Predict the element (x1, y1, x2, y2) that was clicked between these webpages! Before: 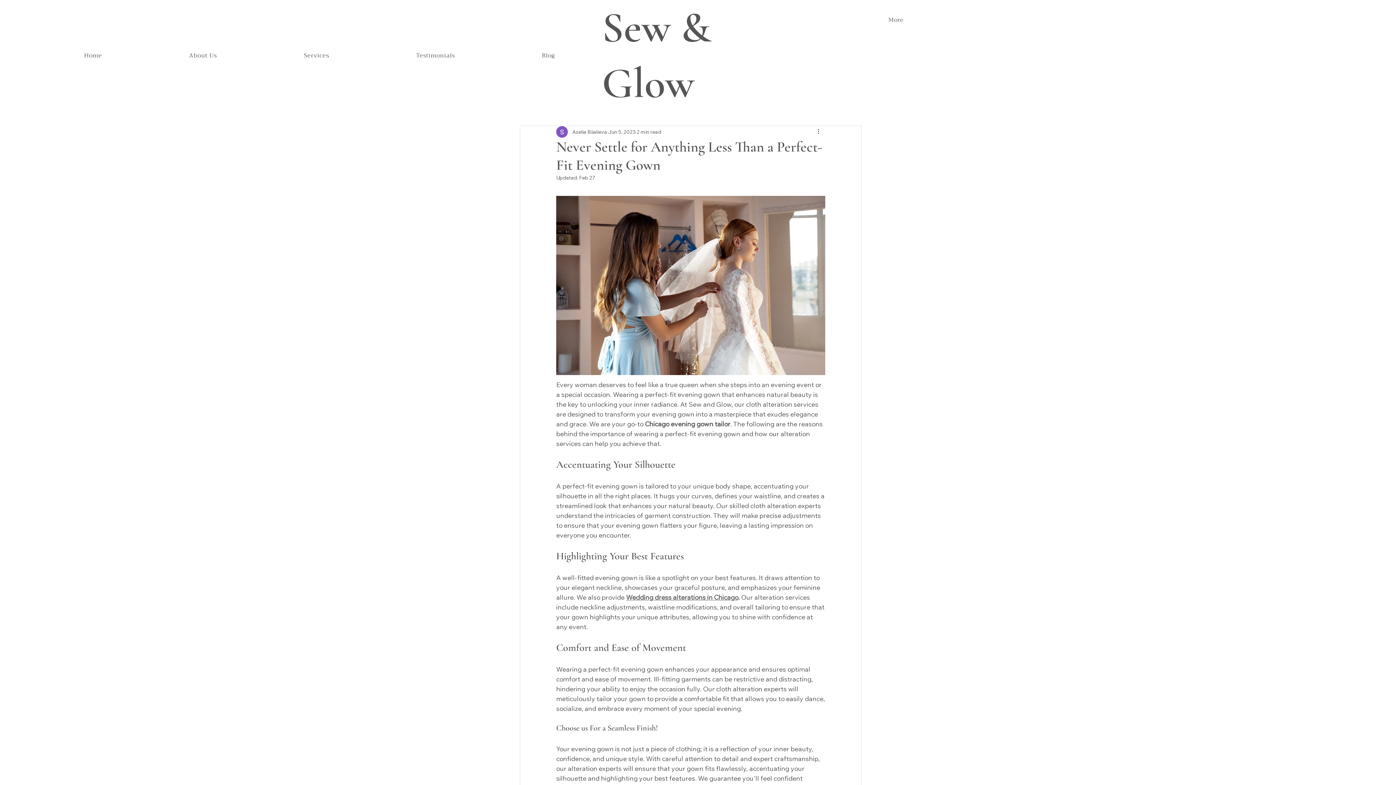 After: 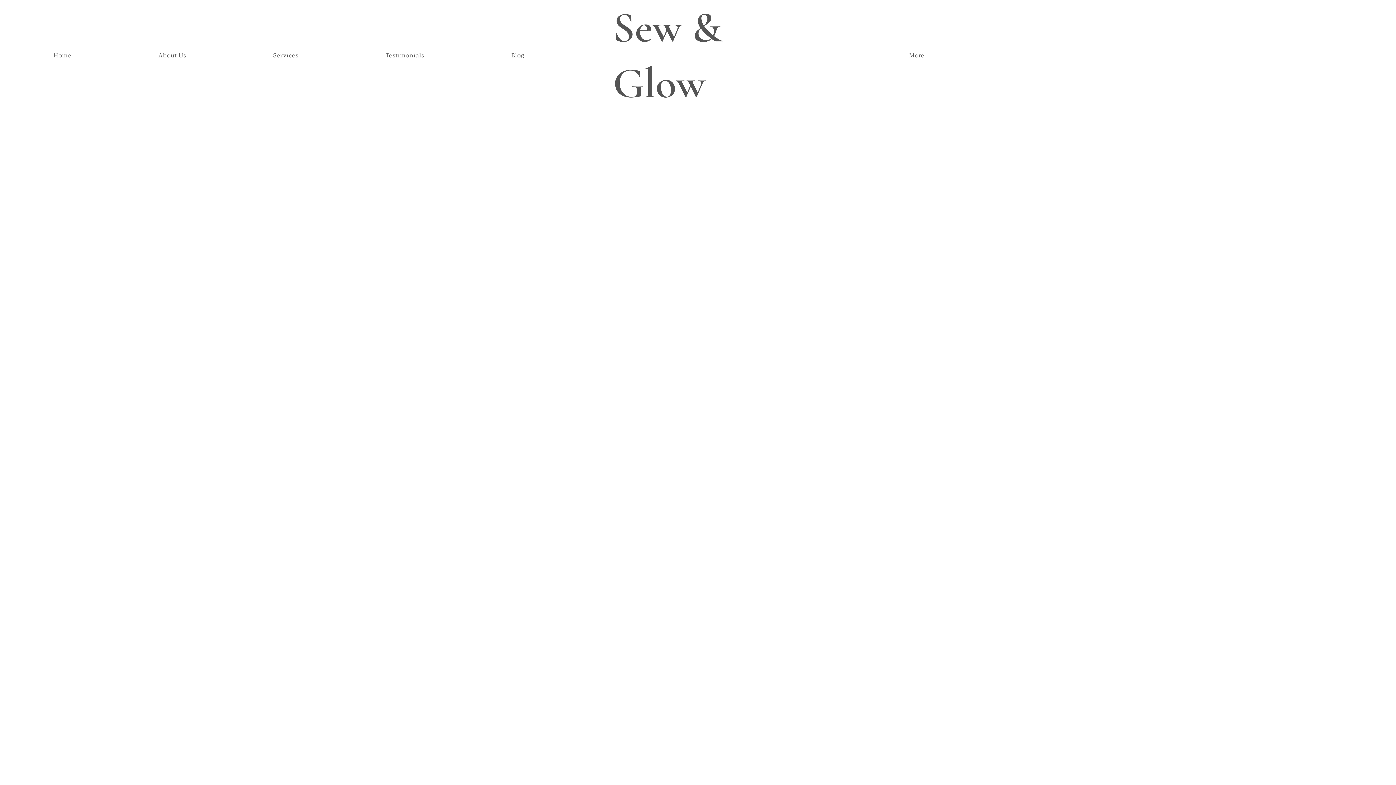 Action: label: Home bbox: (40, 46, 145, 65)